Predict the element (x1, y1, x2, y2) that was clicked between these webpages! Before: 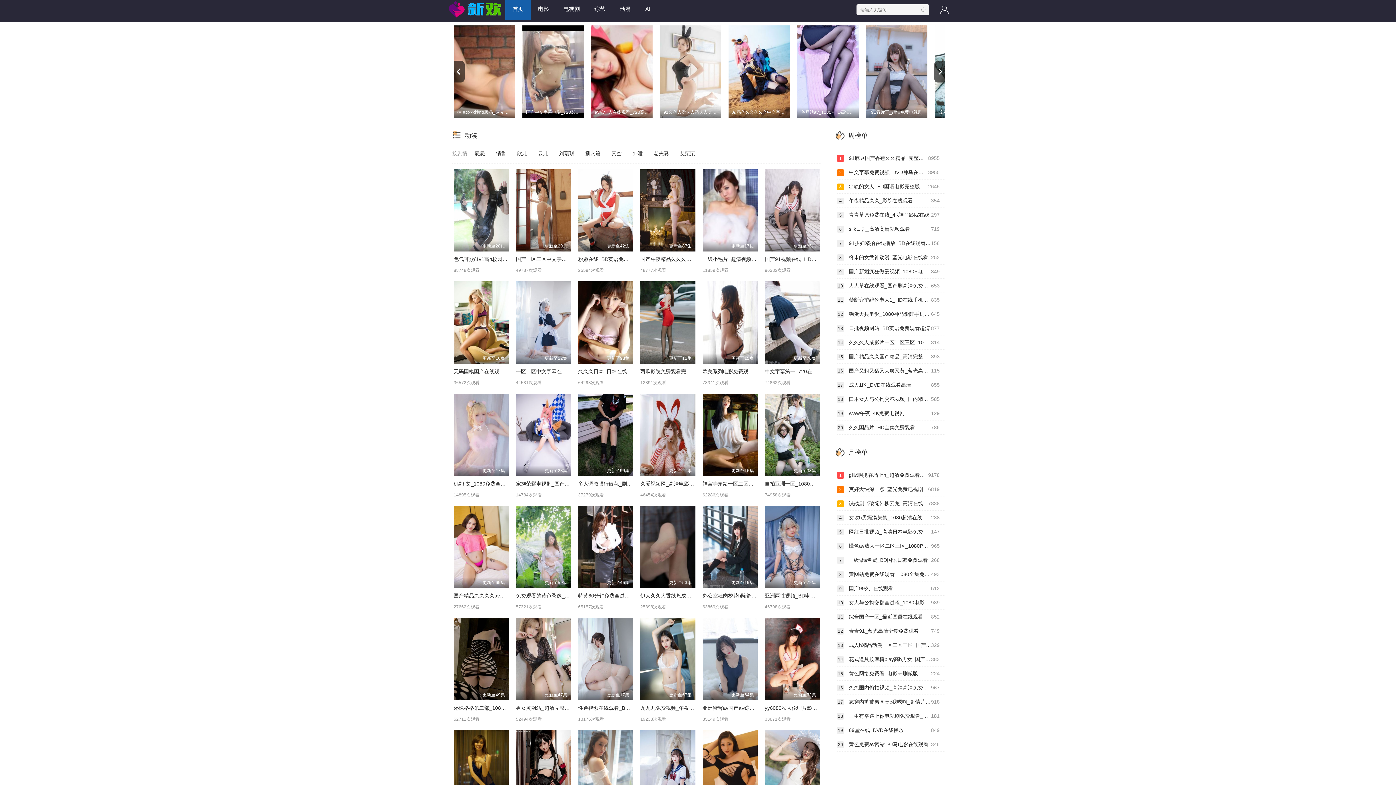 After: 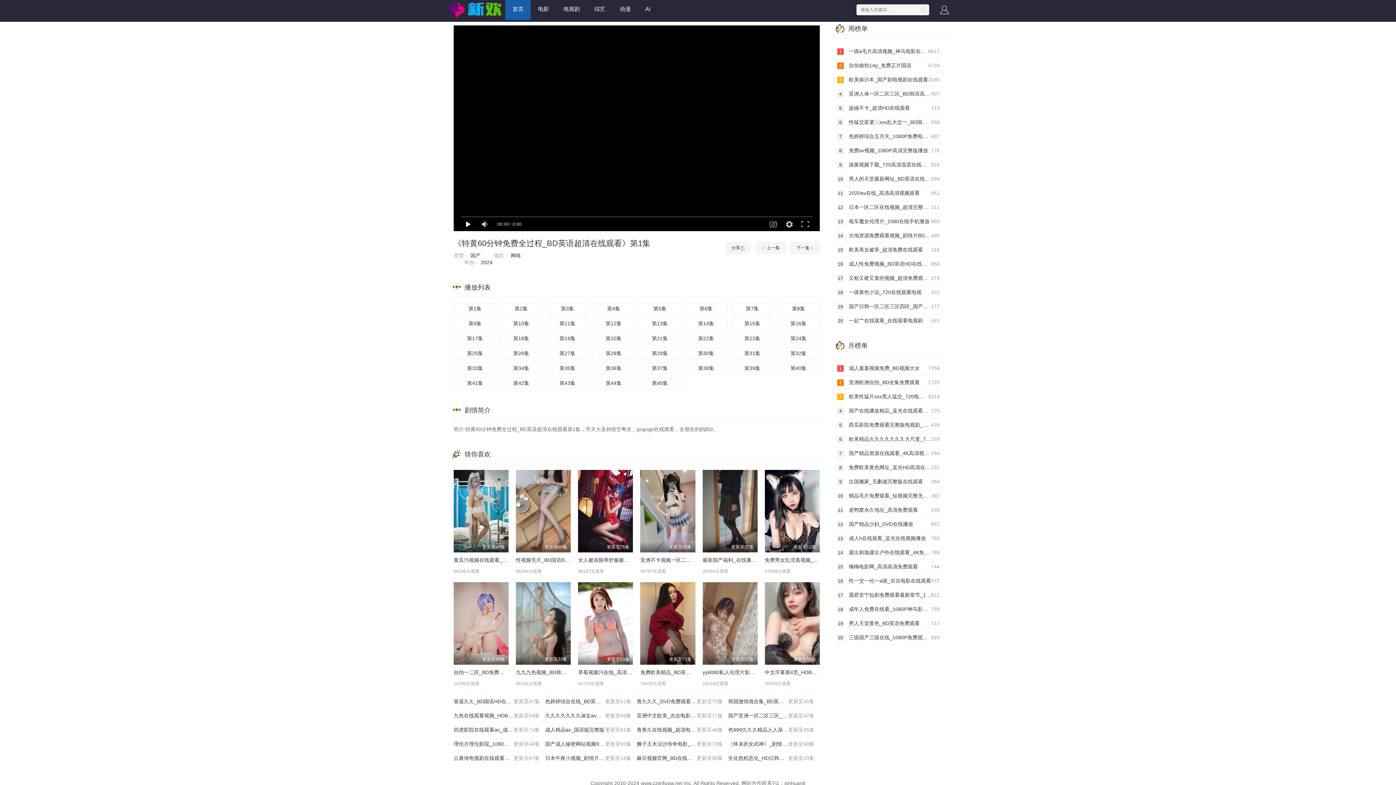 Action: label: 特黄60分钟免费全过程_BD英语超清在线观看 bbox: (578, 592, 633, 600)